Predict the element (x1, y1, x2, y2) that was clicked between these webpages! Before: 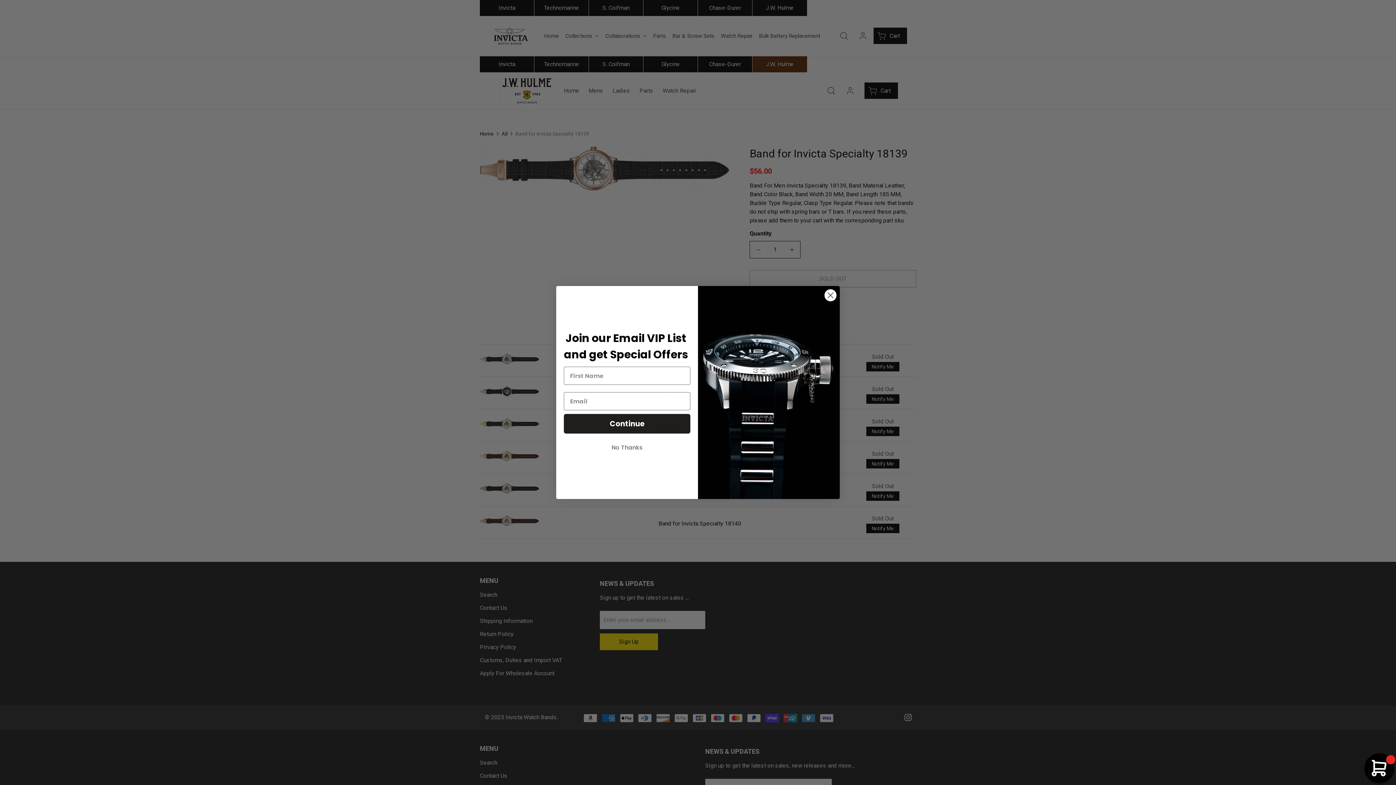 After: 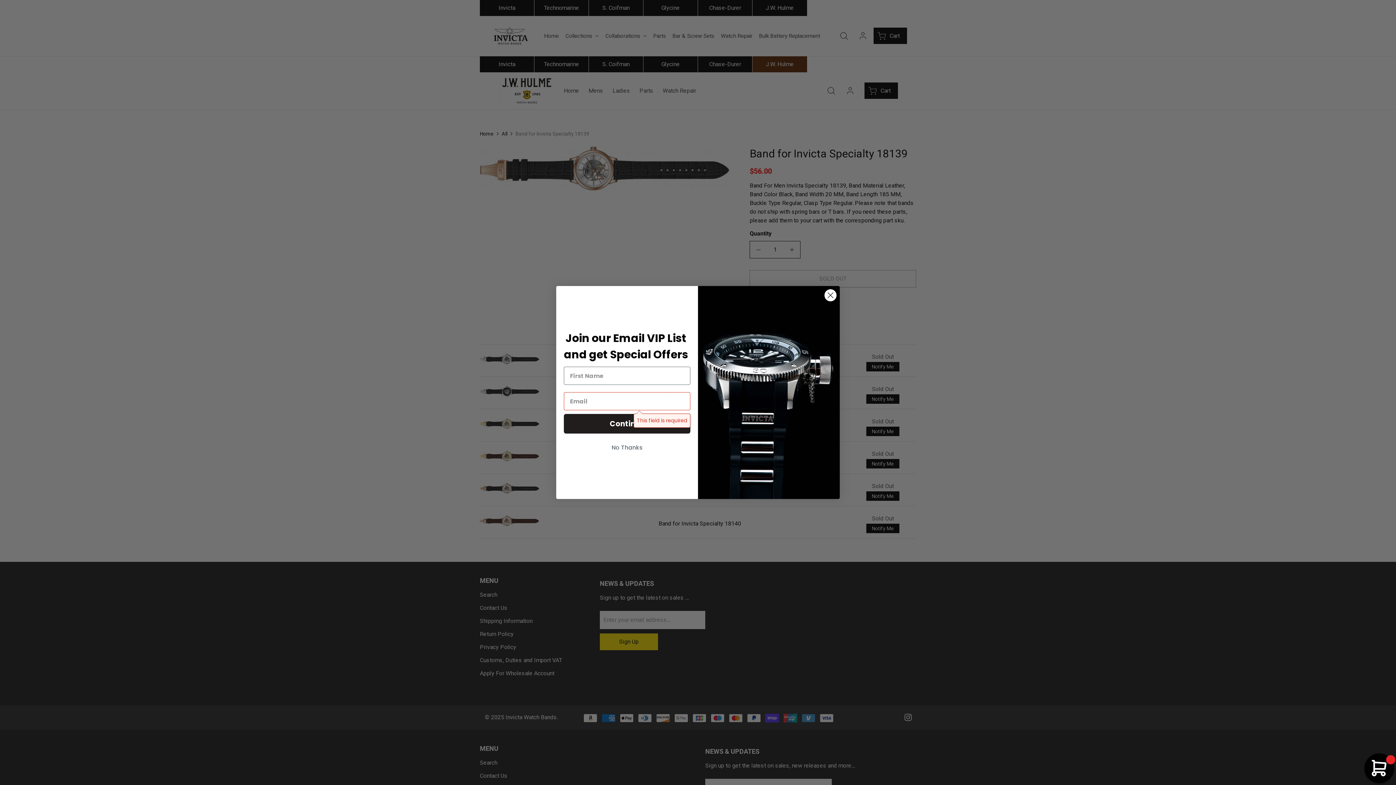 Action: label: Continue bbox: (564, 414, 690, 433)